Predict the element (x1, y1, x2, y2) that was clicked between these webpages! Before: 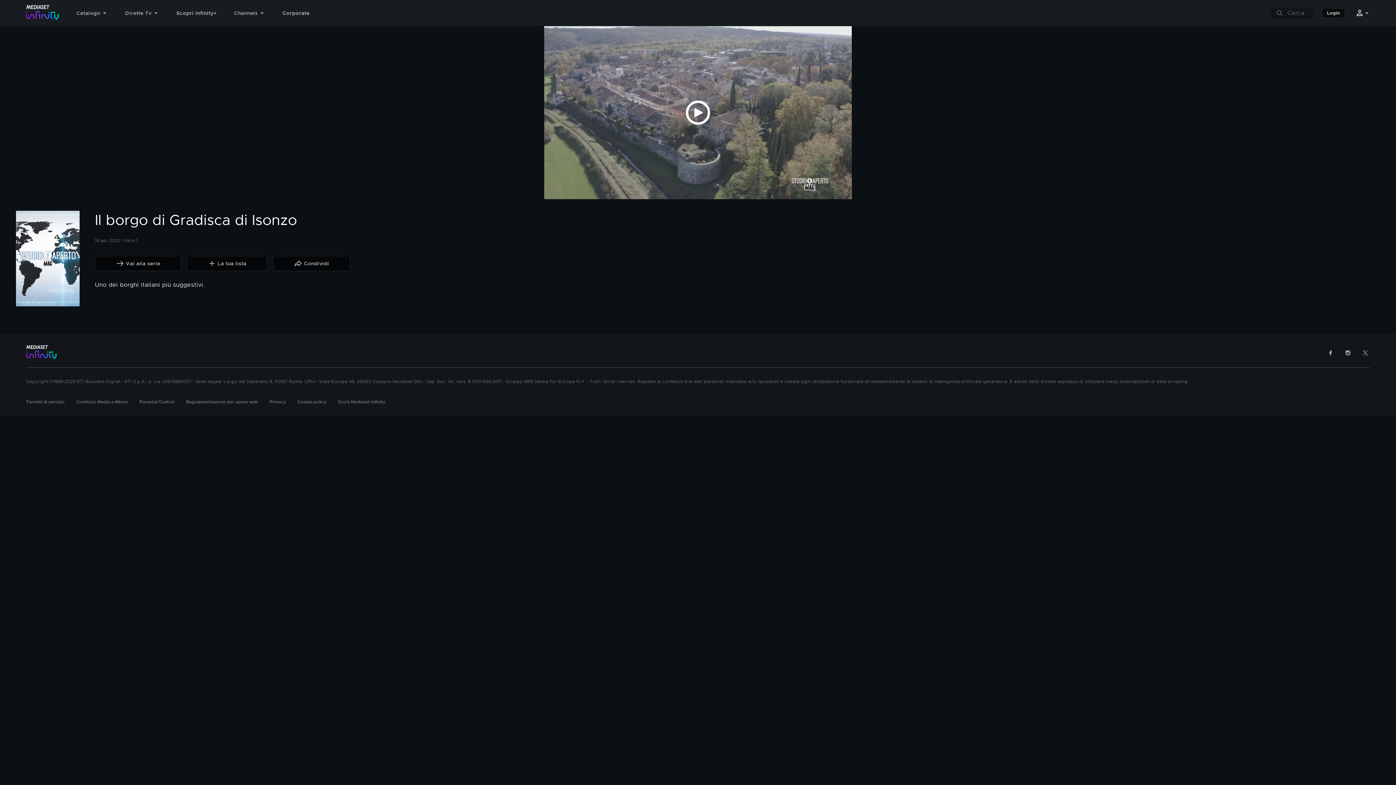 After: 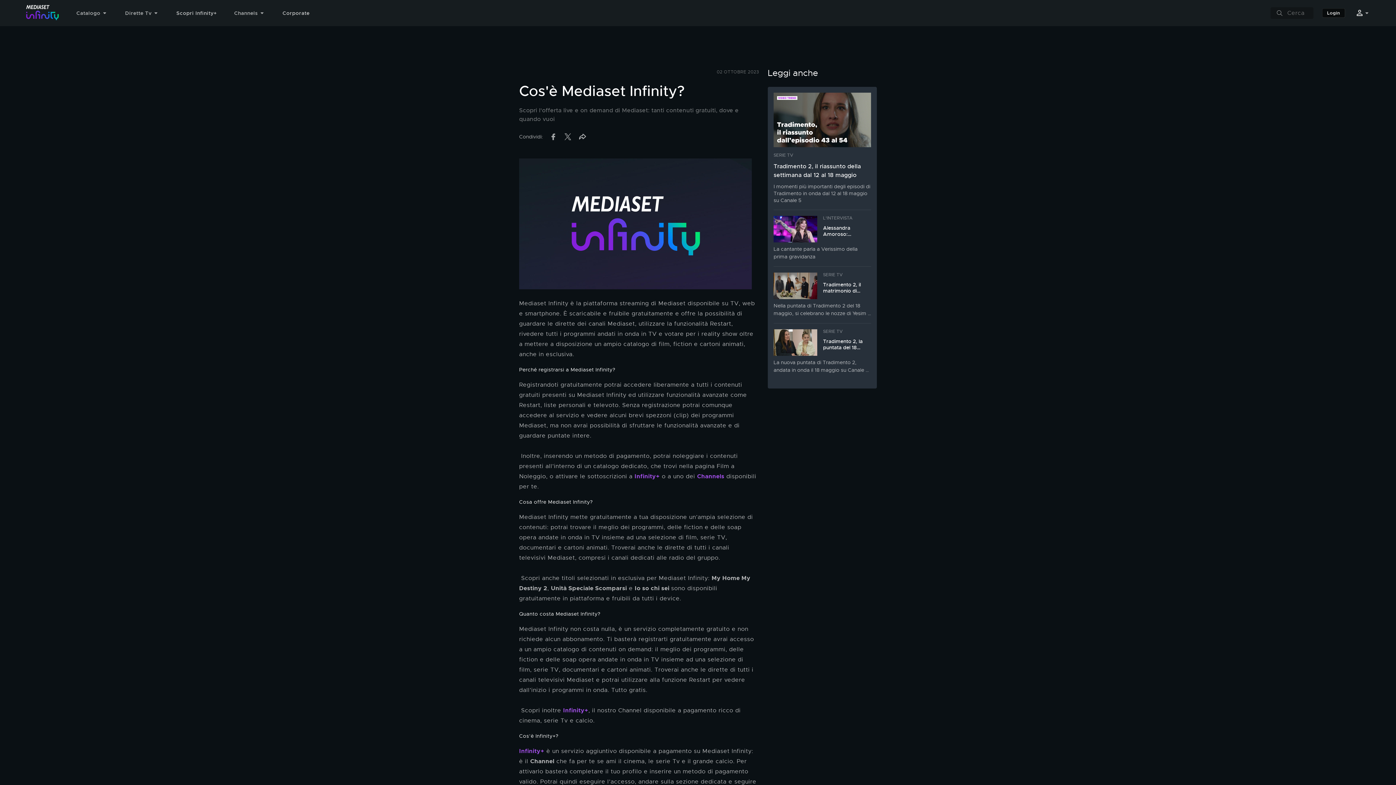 Action: bbox: (338, 399, 385, 405) label: Cos'è Mediaset Infinity